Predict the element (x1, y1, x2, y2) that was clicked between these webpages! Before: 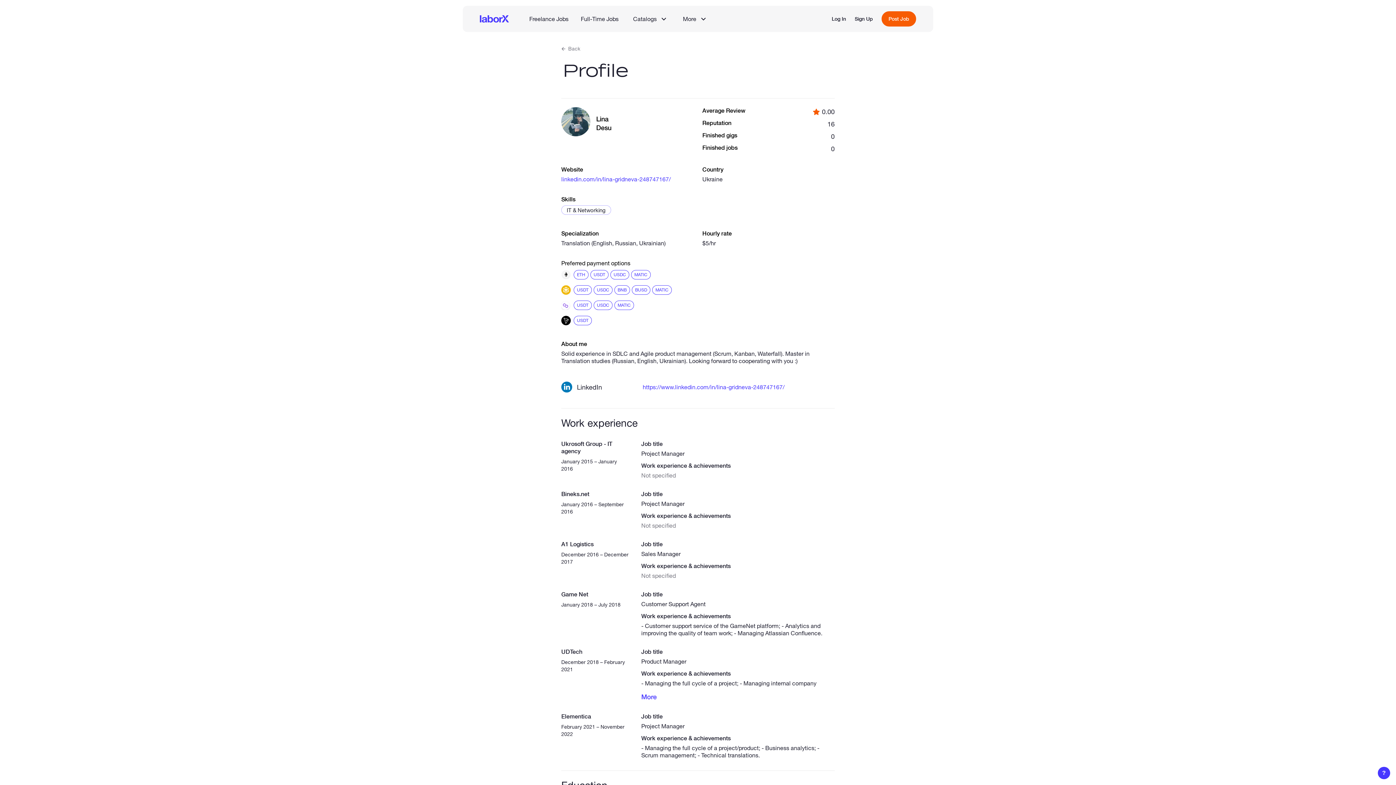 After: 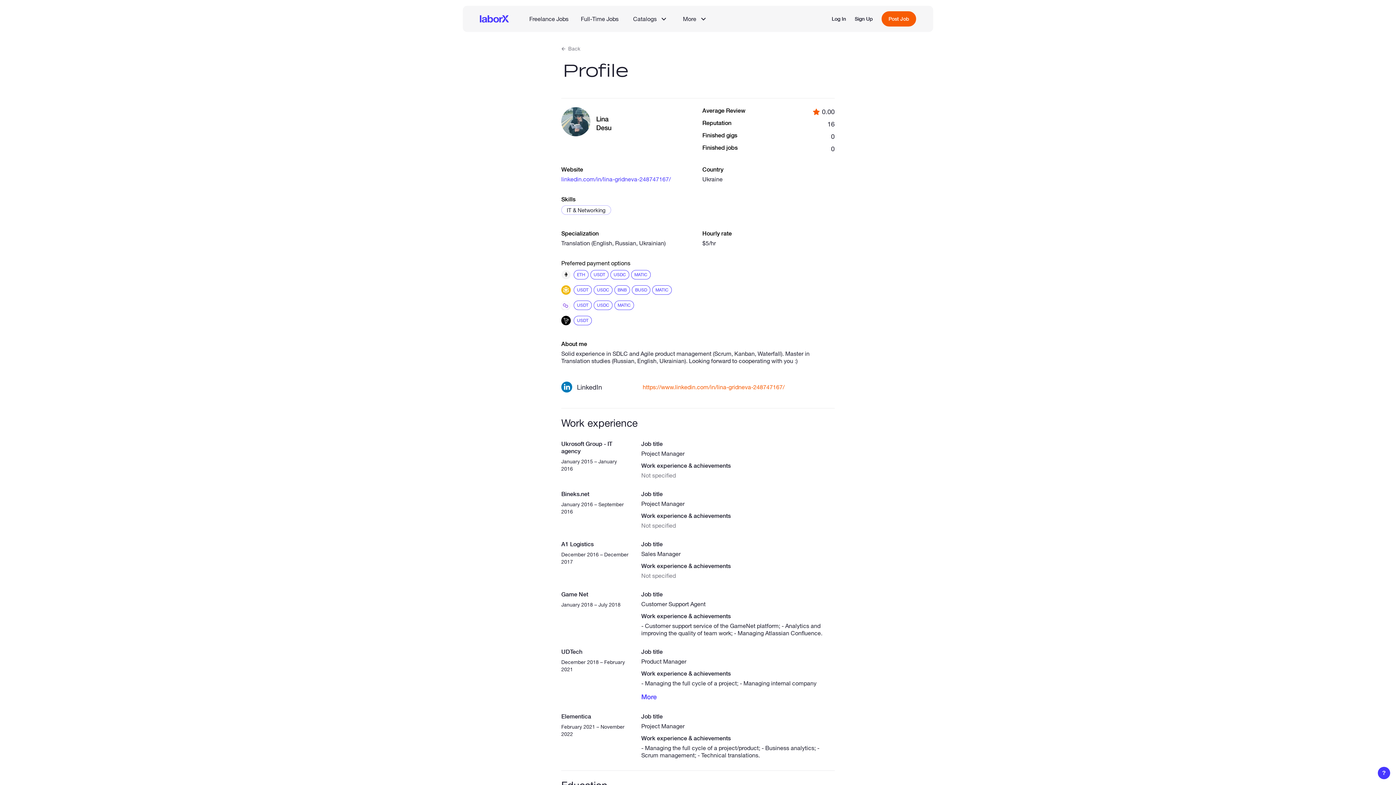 Action: label: https://www.linkedin.com/in/lina-gridneva-248747167/ bbox: (638, 377, 787, 396)